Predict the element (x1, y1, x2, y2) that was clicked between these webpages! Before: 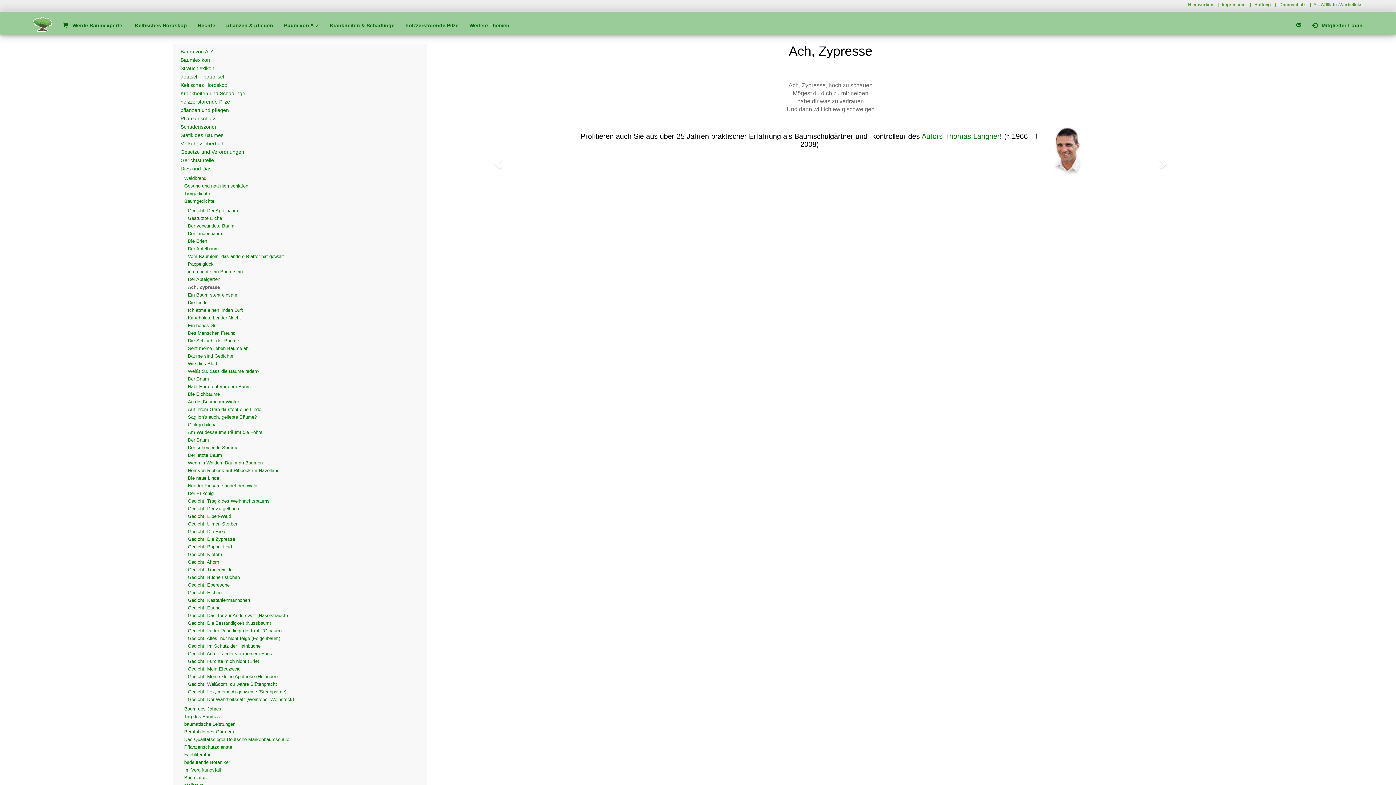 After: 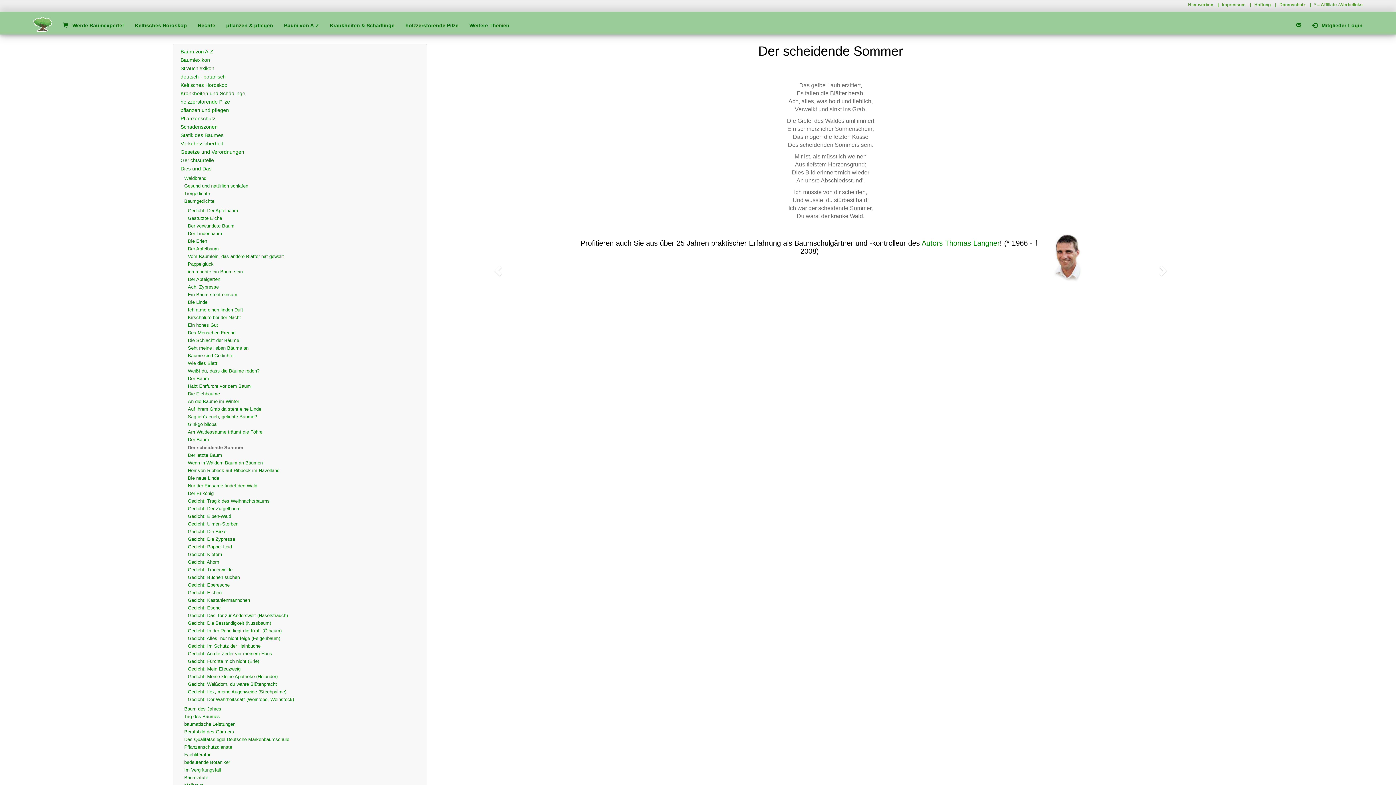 Action: bbox: (187, 445, 239, 450) label: Der scheidende Sommer